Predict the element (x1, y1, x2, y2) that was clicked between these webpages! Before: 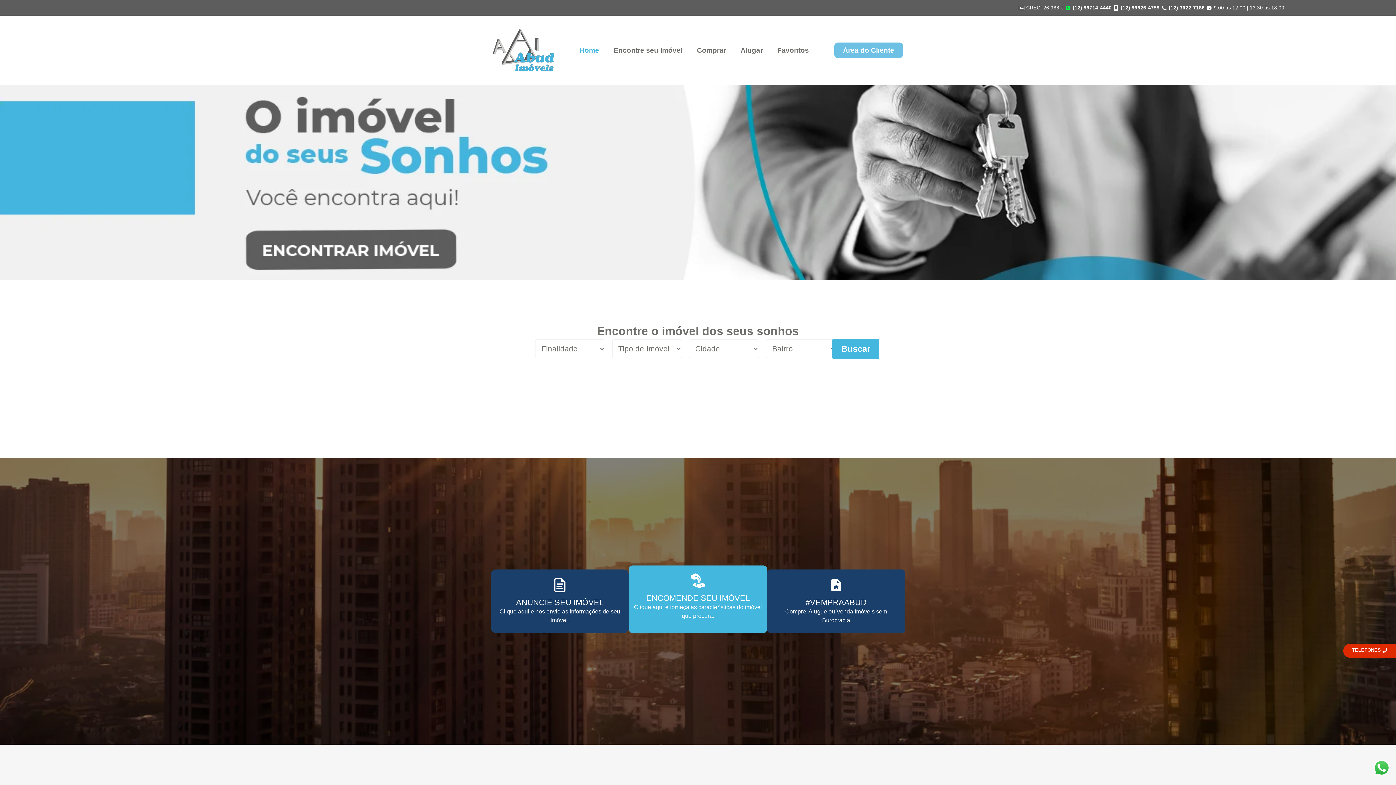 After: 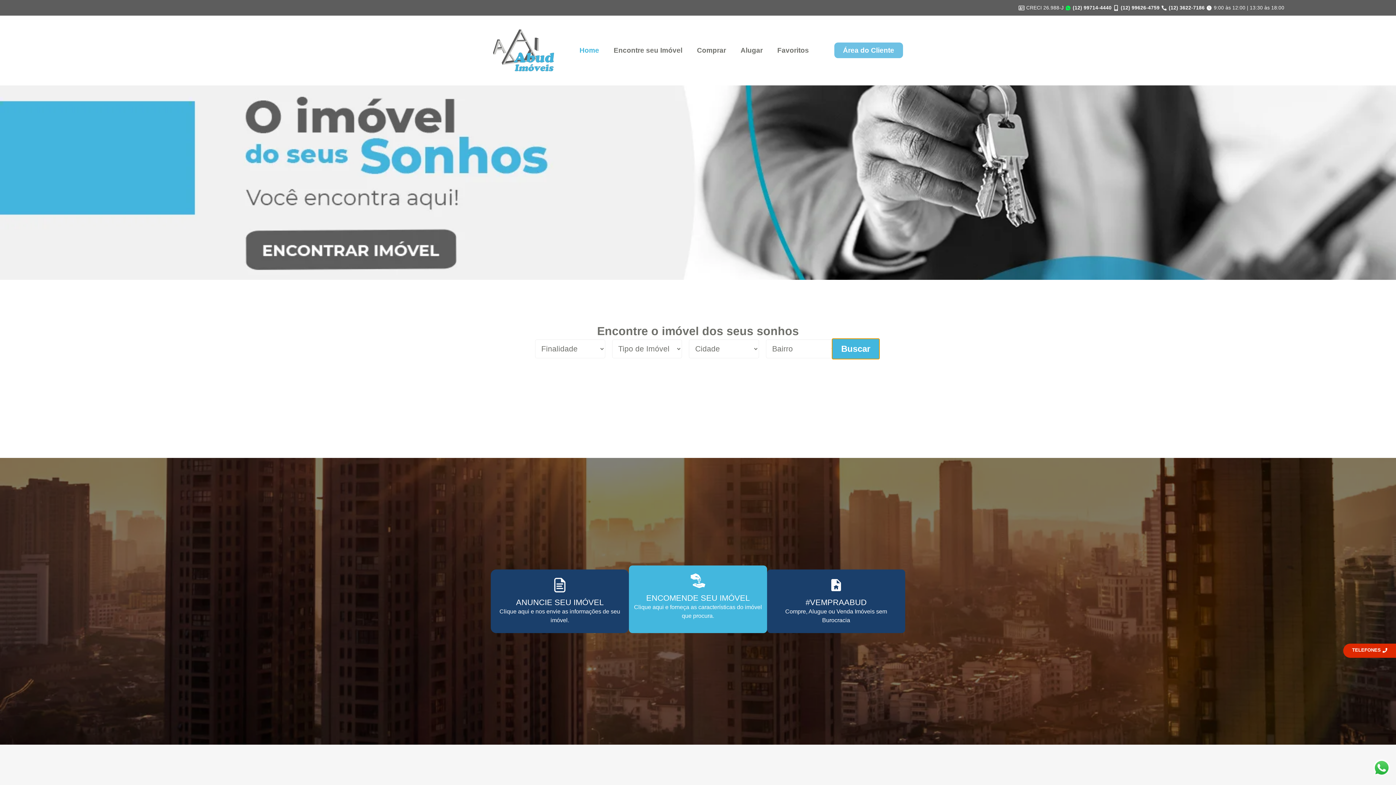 Action: bbox: (832, 338, 879, 359) label: Buscar